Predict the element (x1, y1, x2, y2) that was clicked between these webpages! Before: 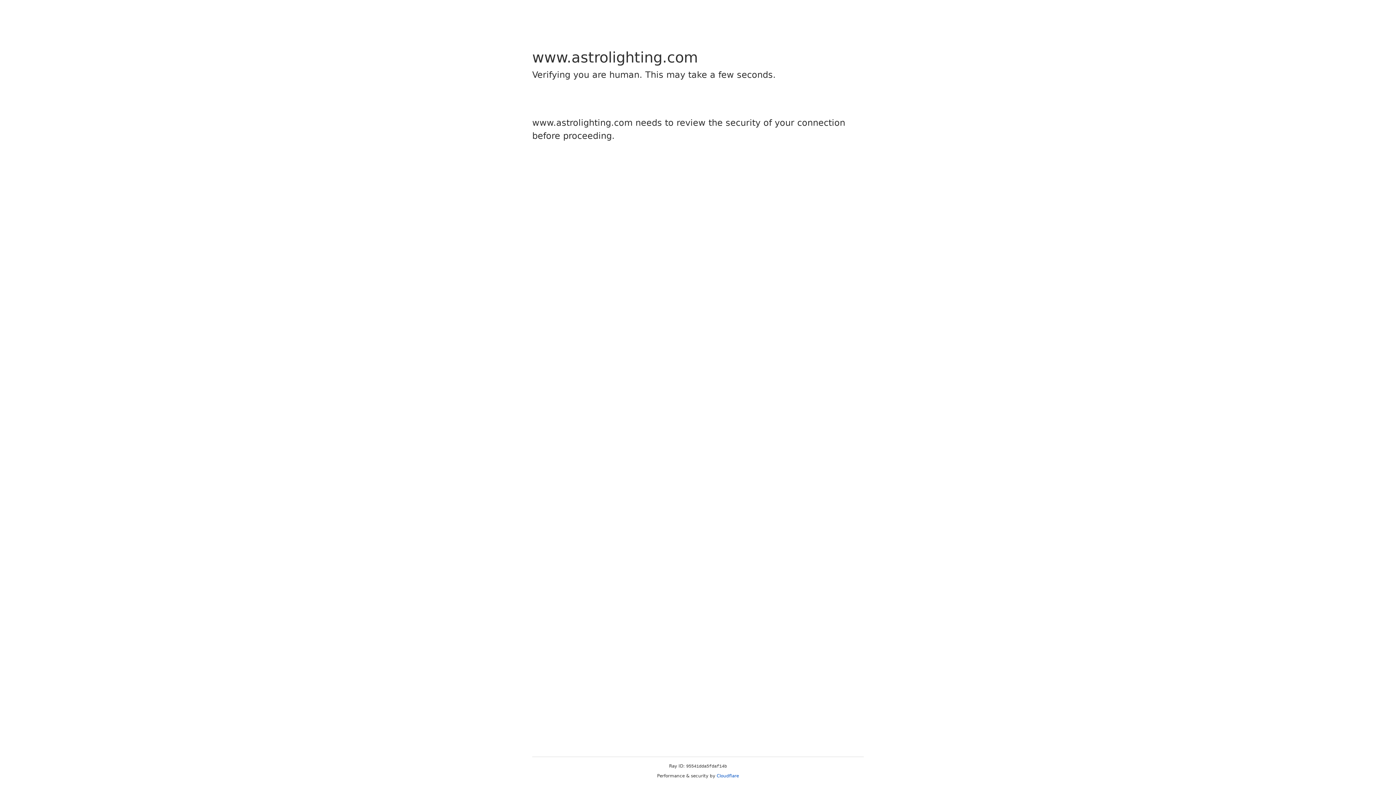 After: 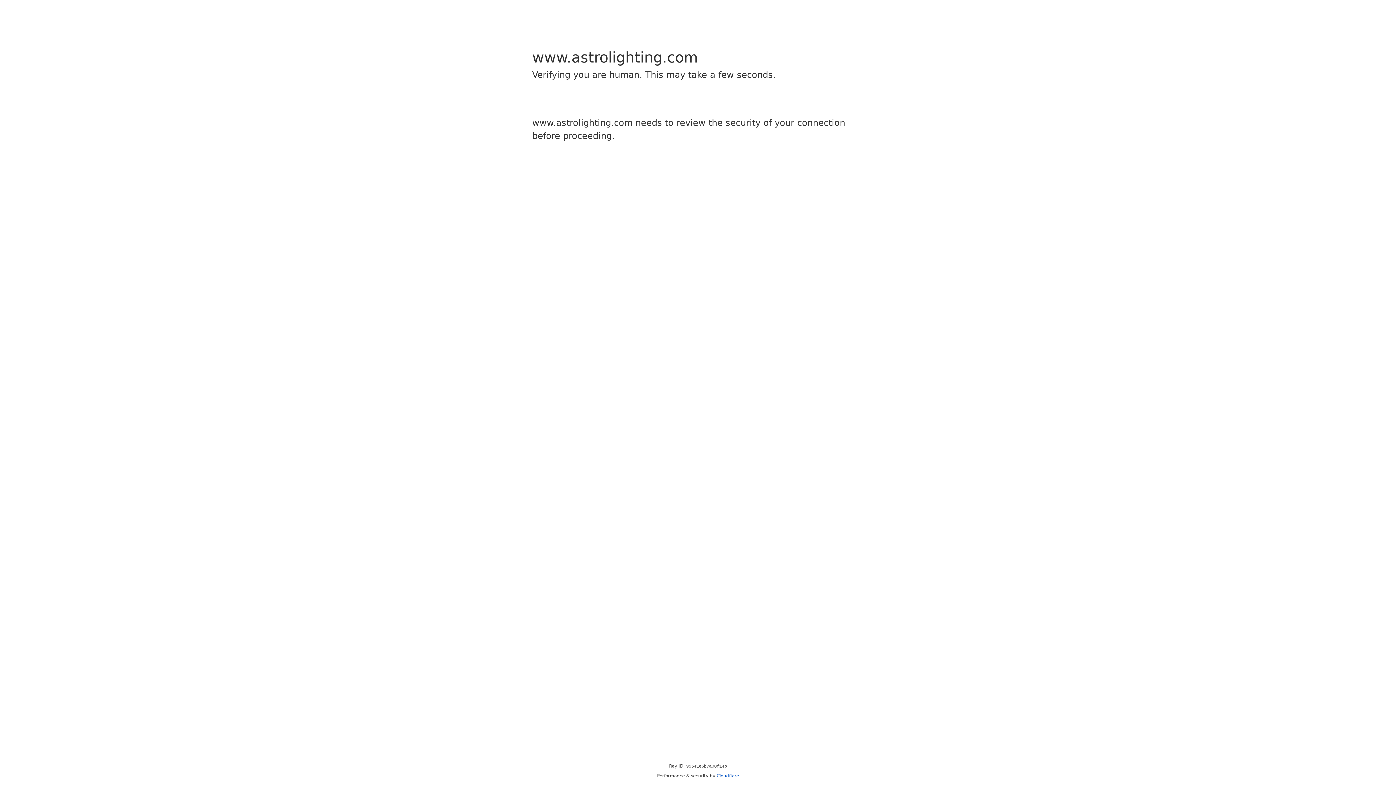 Action: bbox: (716, 773, 739, 778) label: Cloudflare